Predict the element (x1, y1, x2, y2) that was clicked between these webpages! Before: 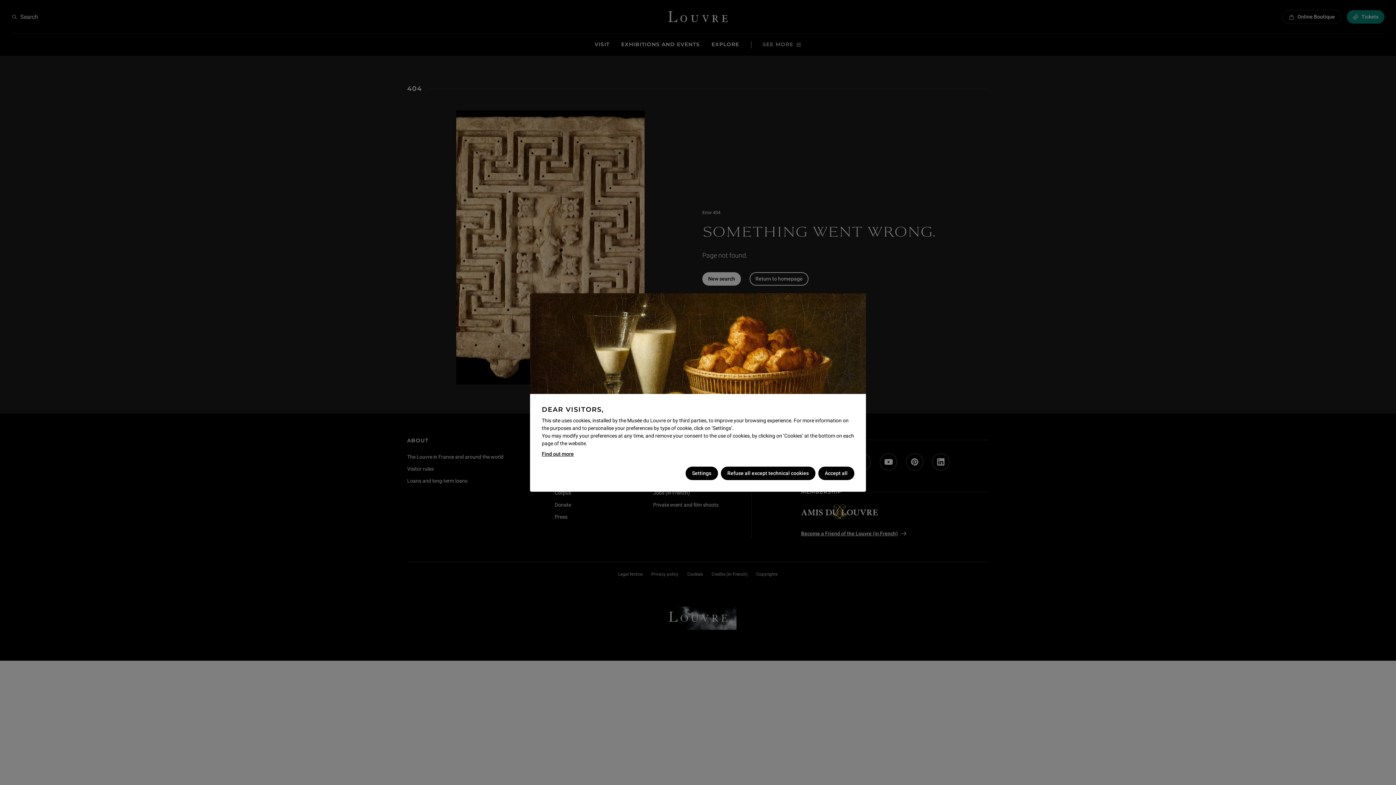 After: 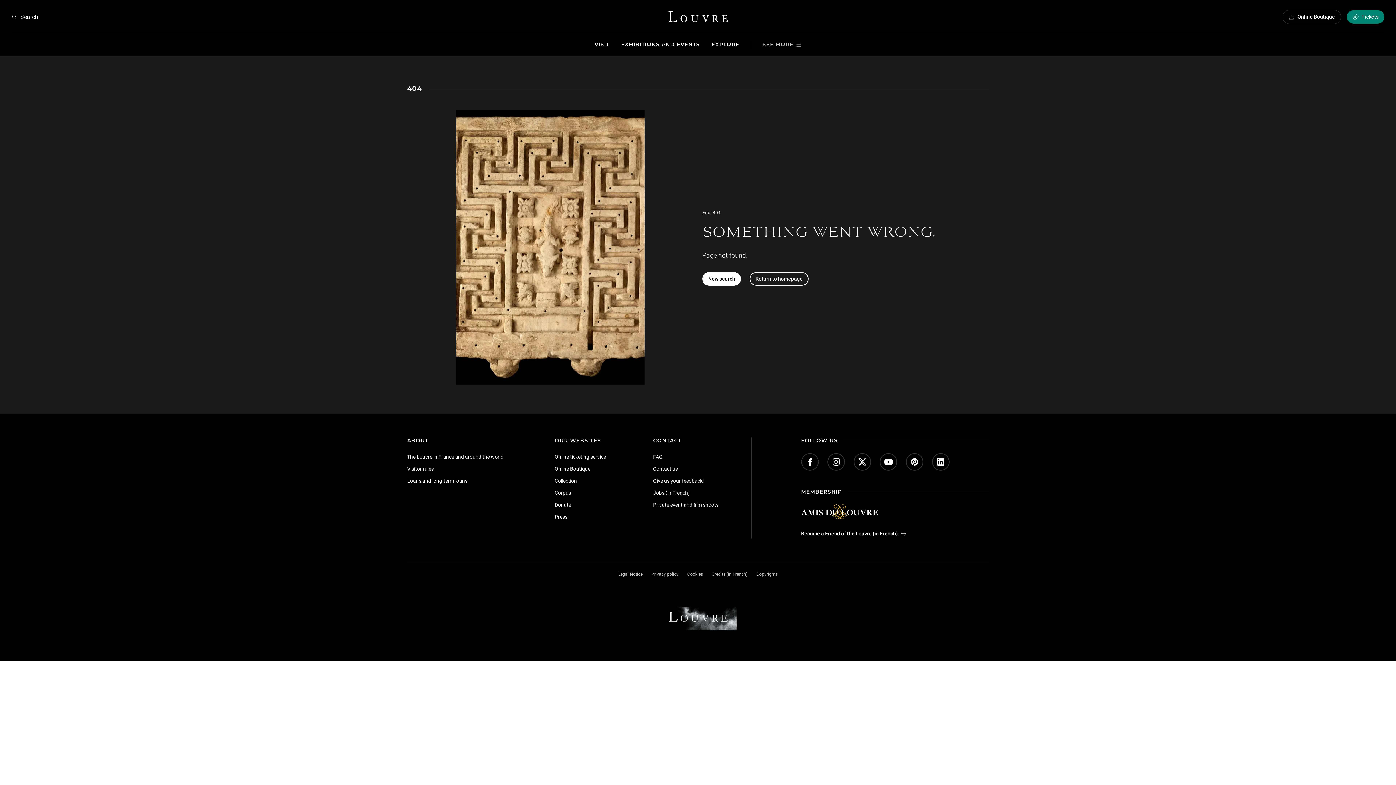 Action: bbox: (818, 466, 854, 480) label: Accept all